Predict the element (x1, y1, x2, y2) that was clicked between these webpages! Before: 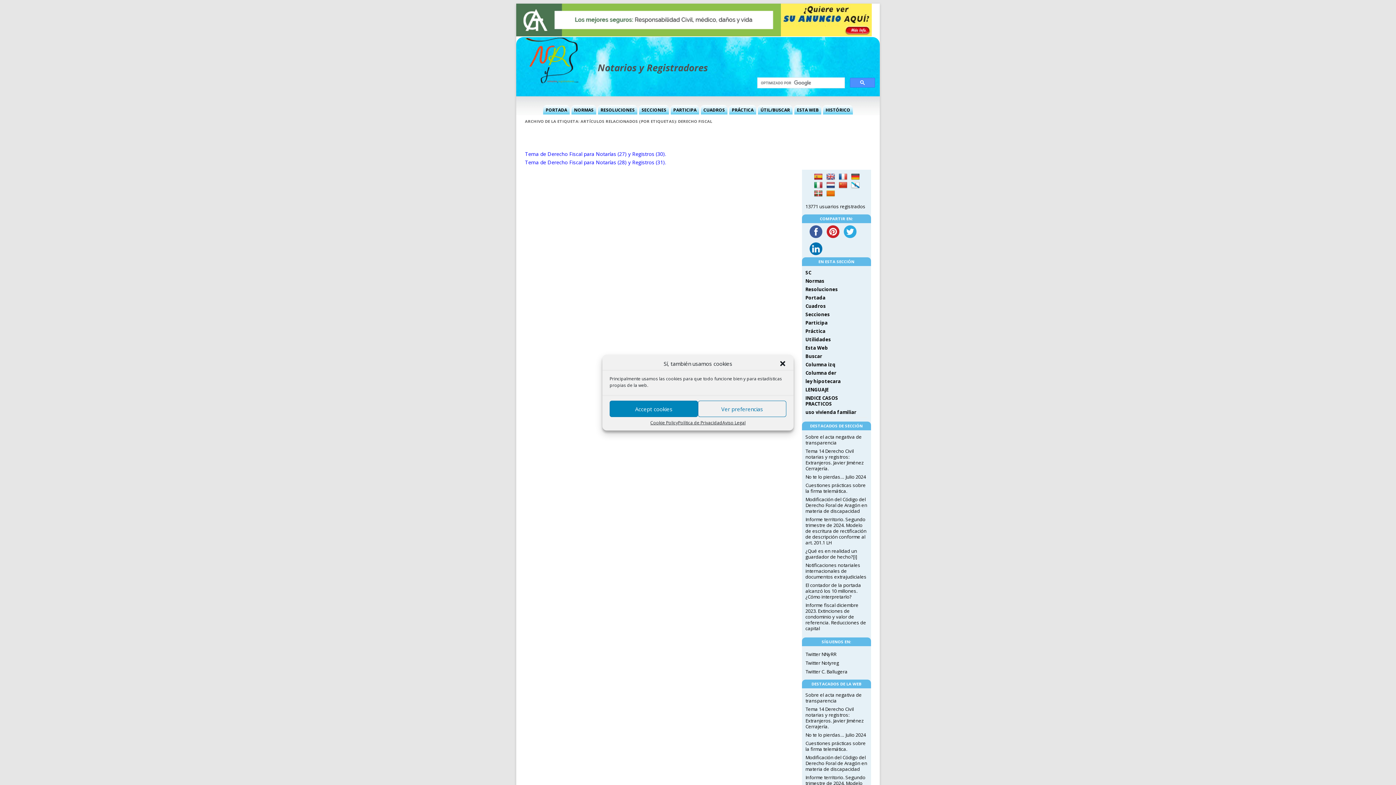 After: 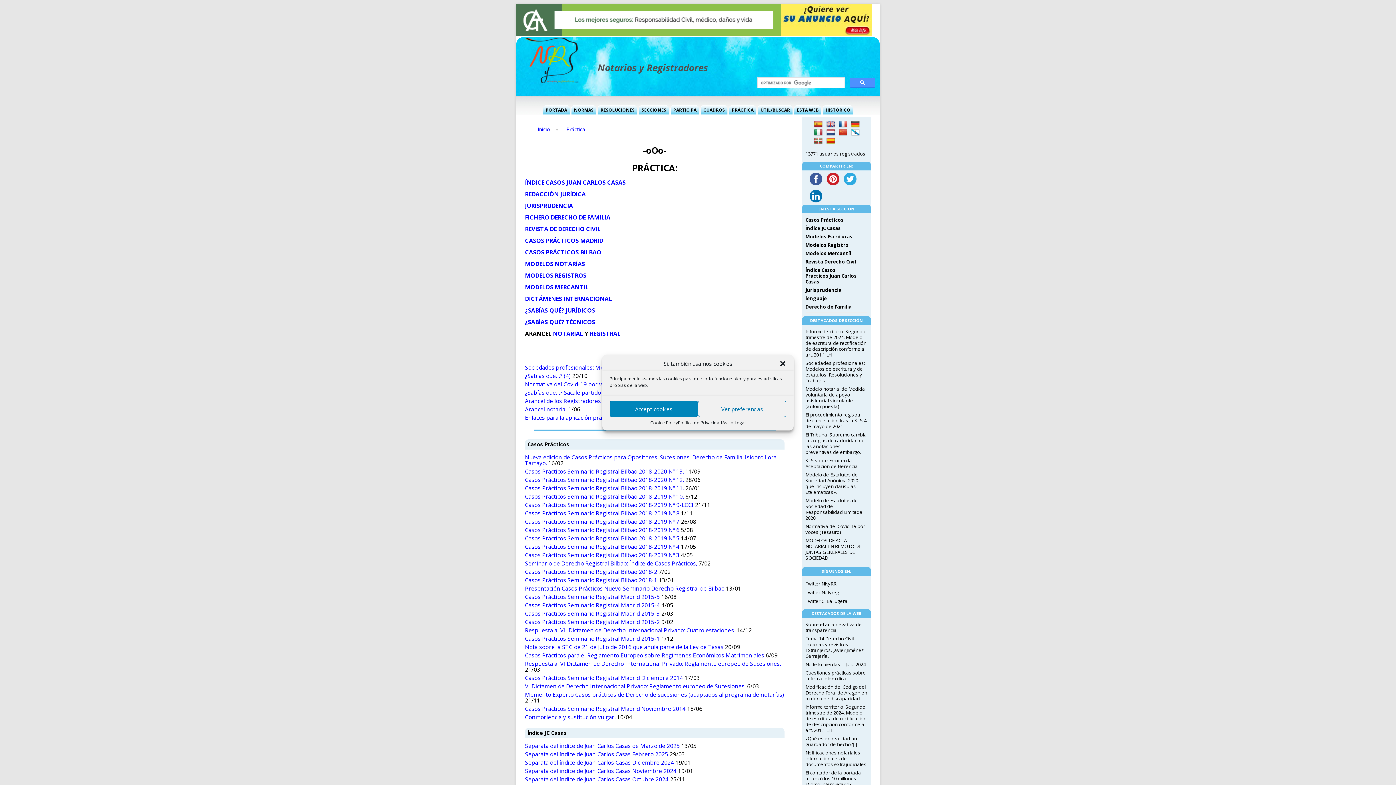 Action: label: Práctica bbox: (805, 328, 825, 334)